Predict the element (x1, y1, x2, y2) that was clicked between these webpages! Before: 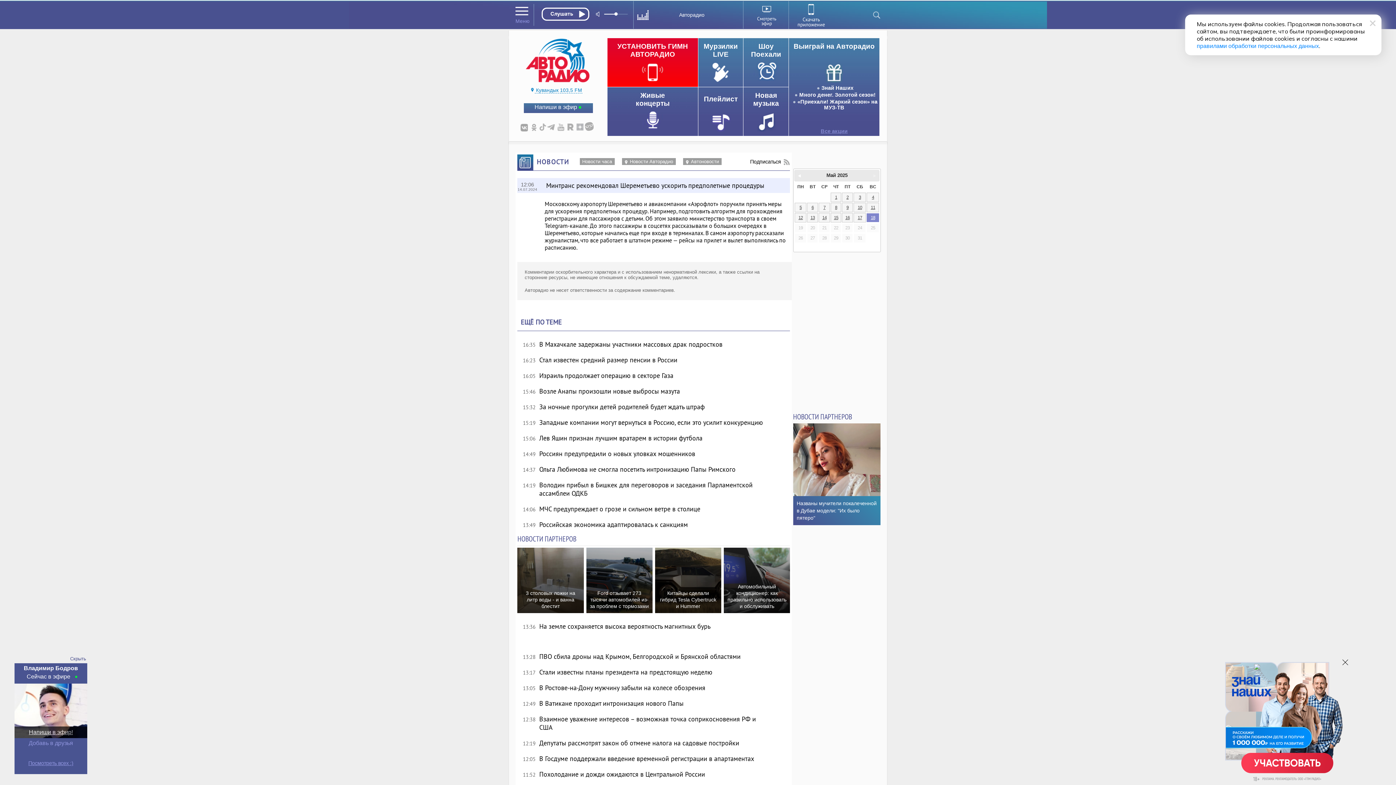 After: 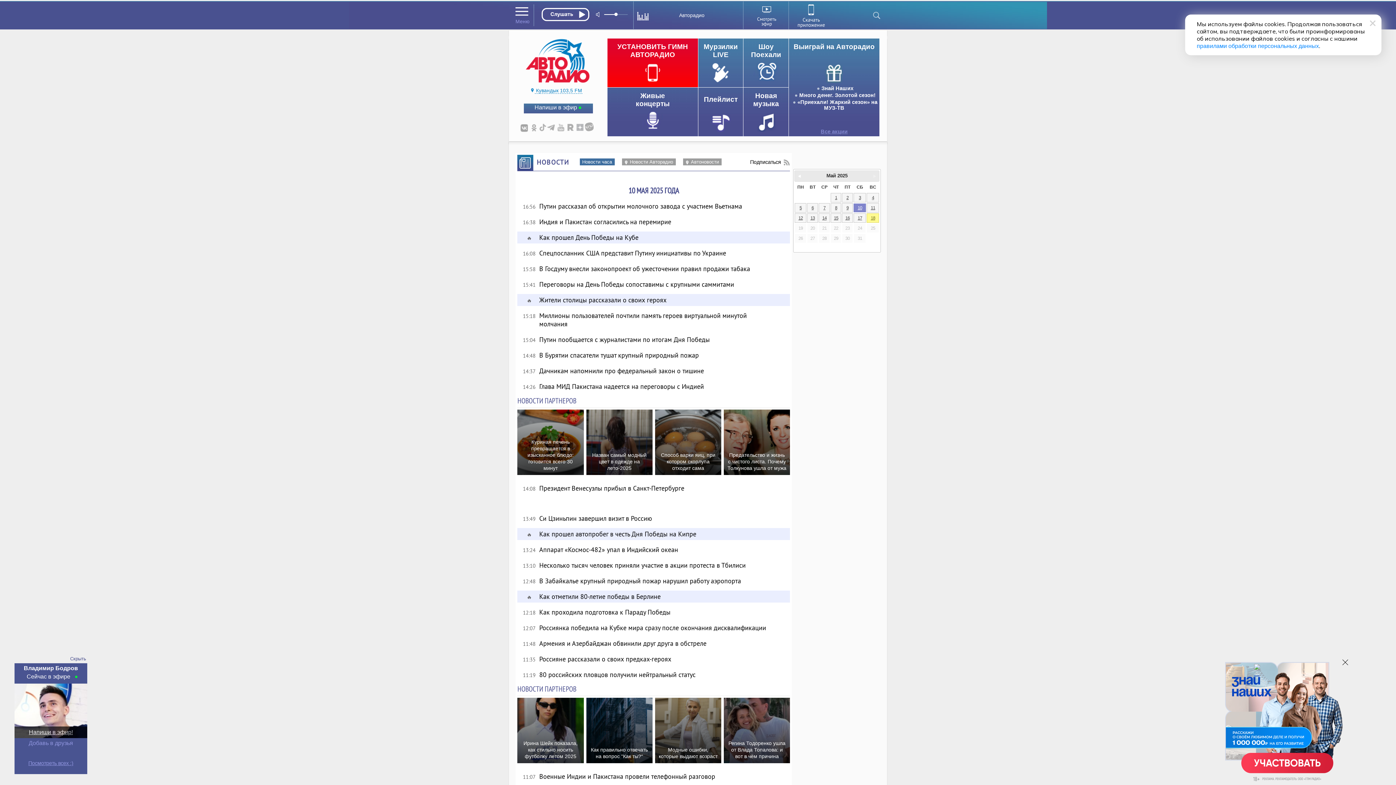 Action: label: 10 bbox: (853, 202, 866, 212)